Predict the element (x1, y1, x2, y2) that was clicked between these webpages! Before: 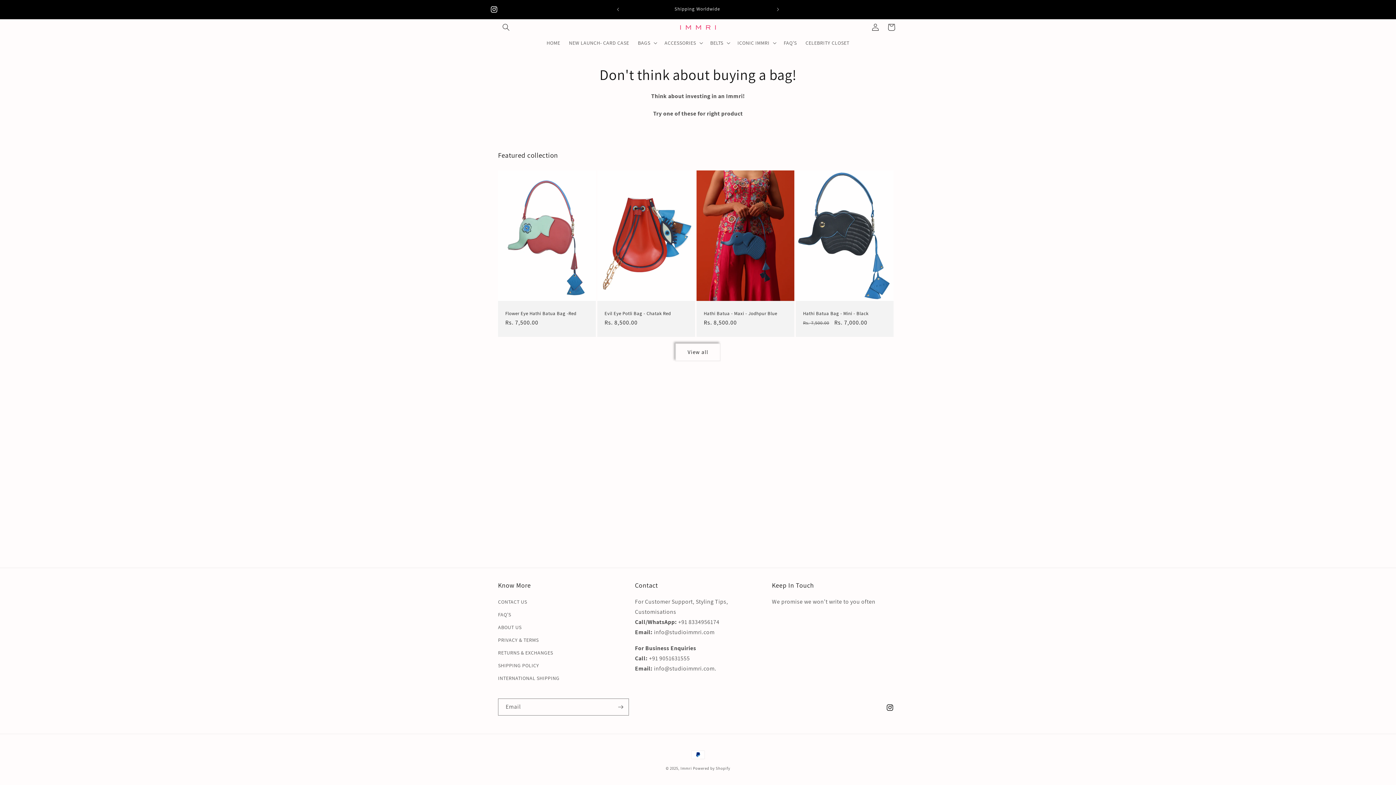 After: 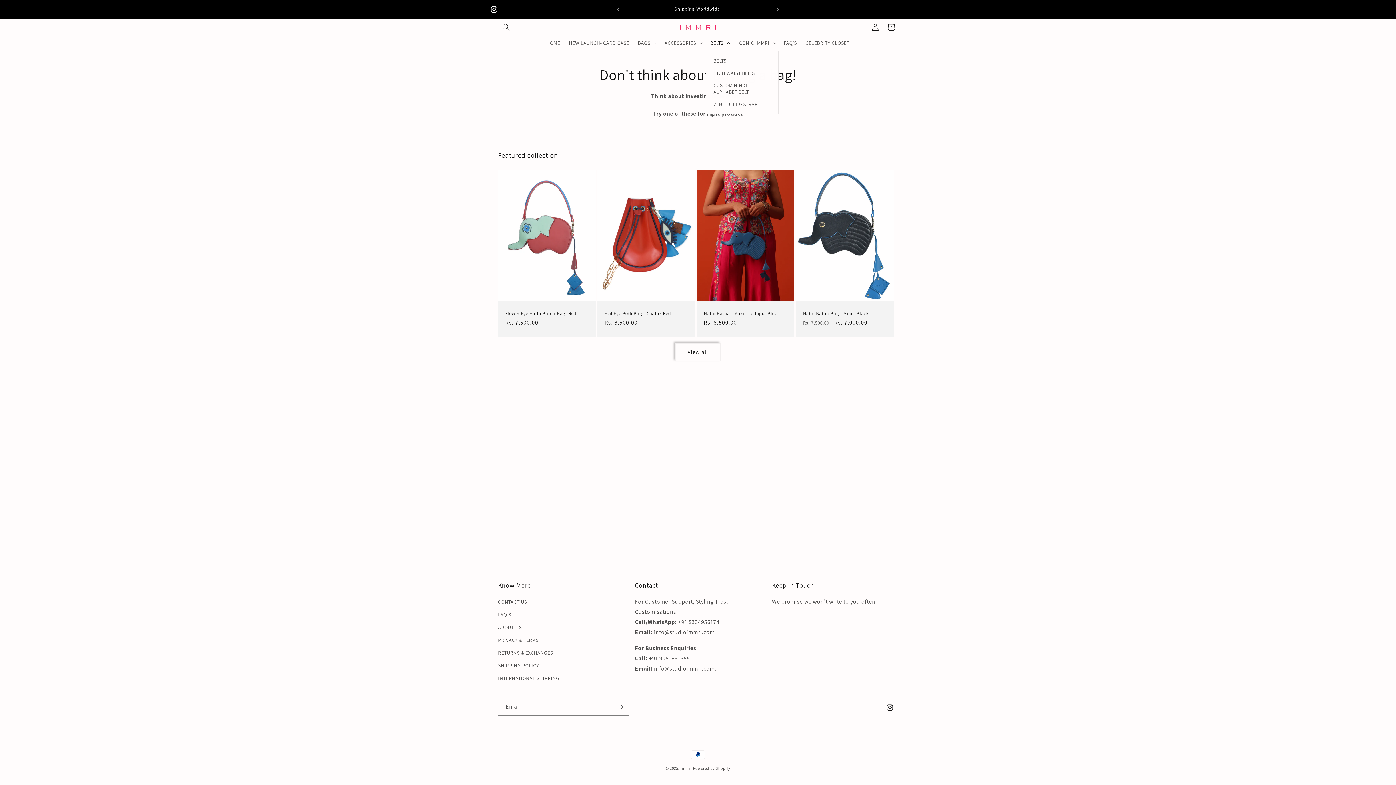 Action: bbox: (706, 35, 733, 50) label: BELTS